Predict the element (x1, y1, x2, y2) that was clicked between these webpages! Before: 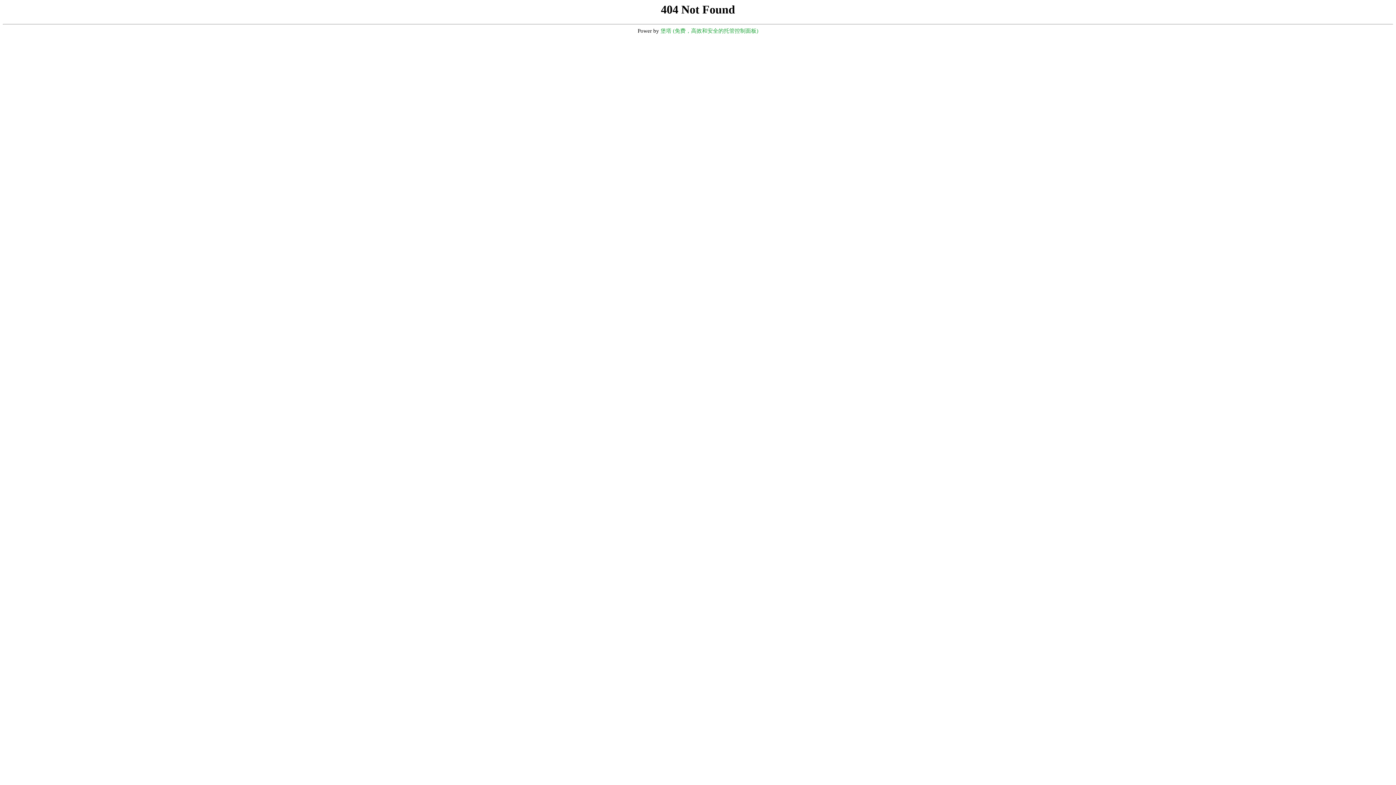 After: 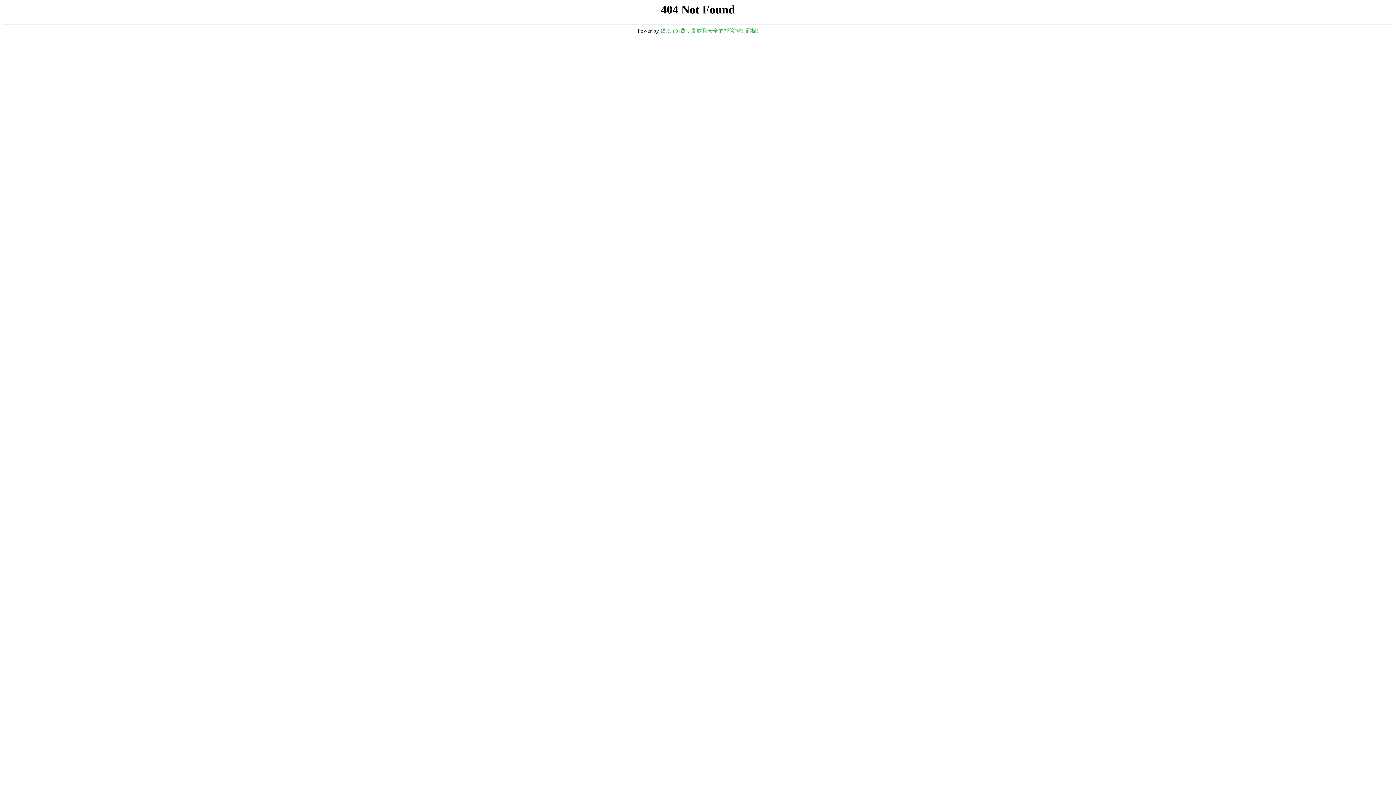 Action: bbox: (660, 28, 758, 33) label: 堡塔 (免费，高效和安全的托管控制面板)